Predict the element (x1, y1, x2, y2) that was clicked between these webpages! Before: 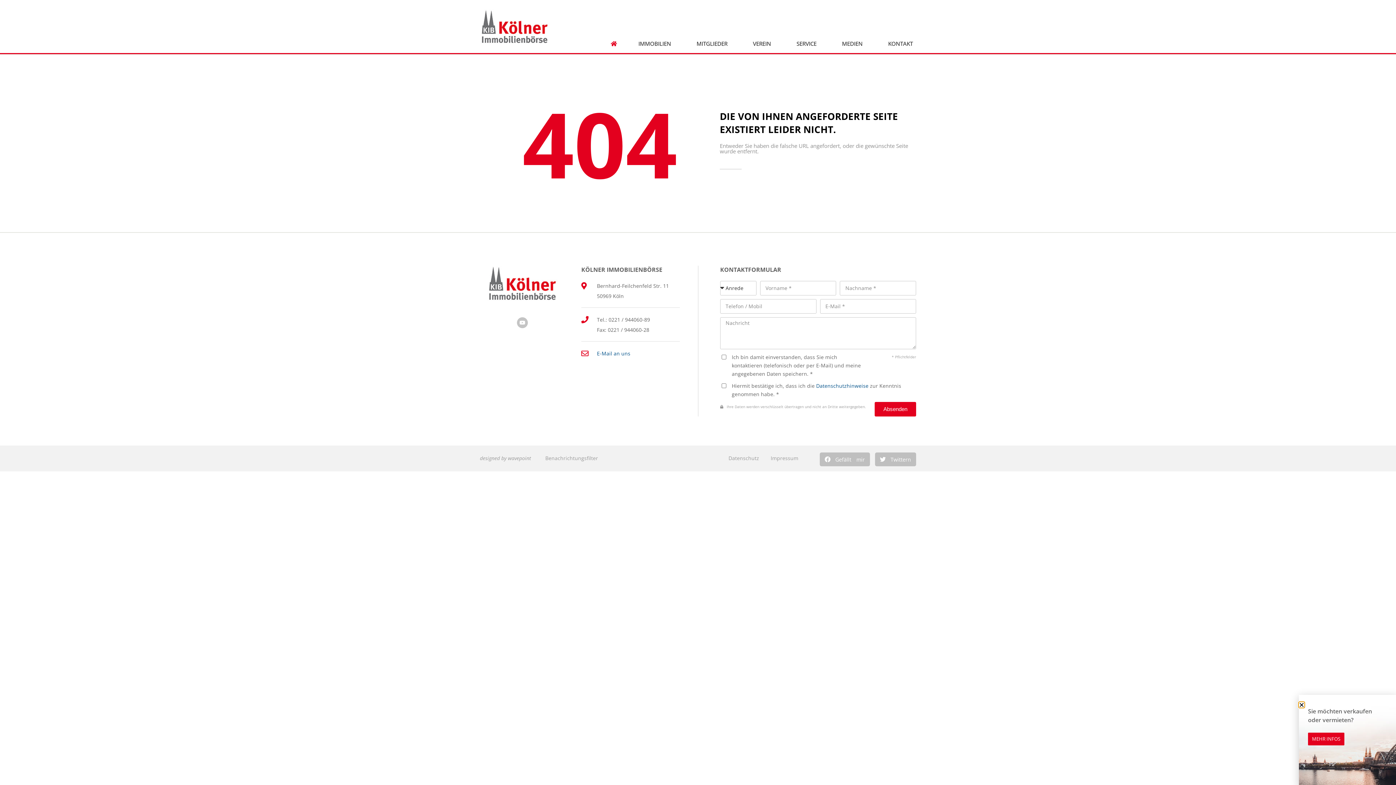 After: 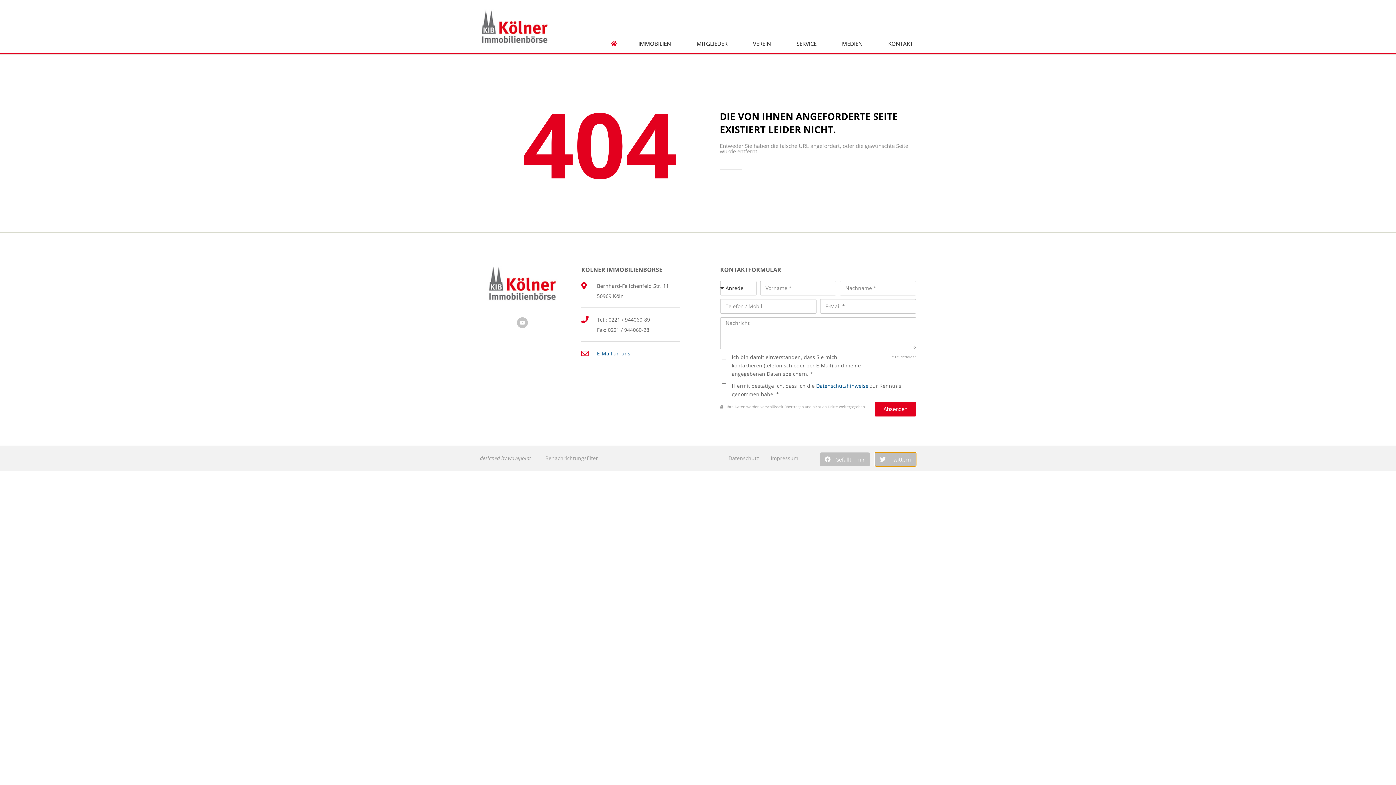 Action: bbox: (875, 452, 916, 466) label: Share on twitter